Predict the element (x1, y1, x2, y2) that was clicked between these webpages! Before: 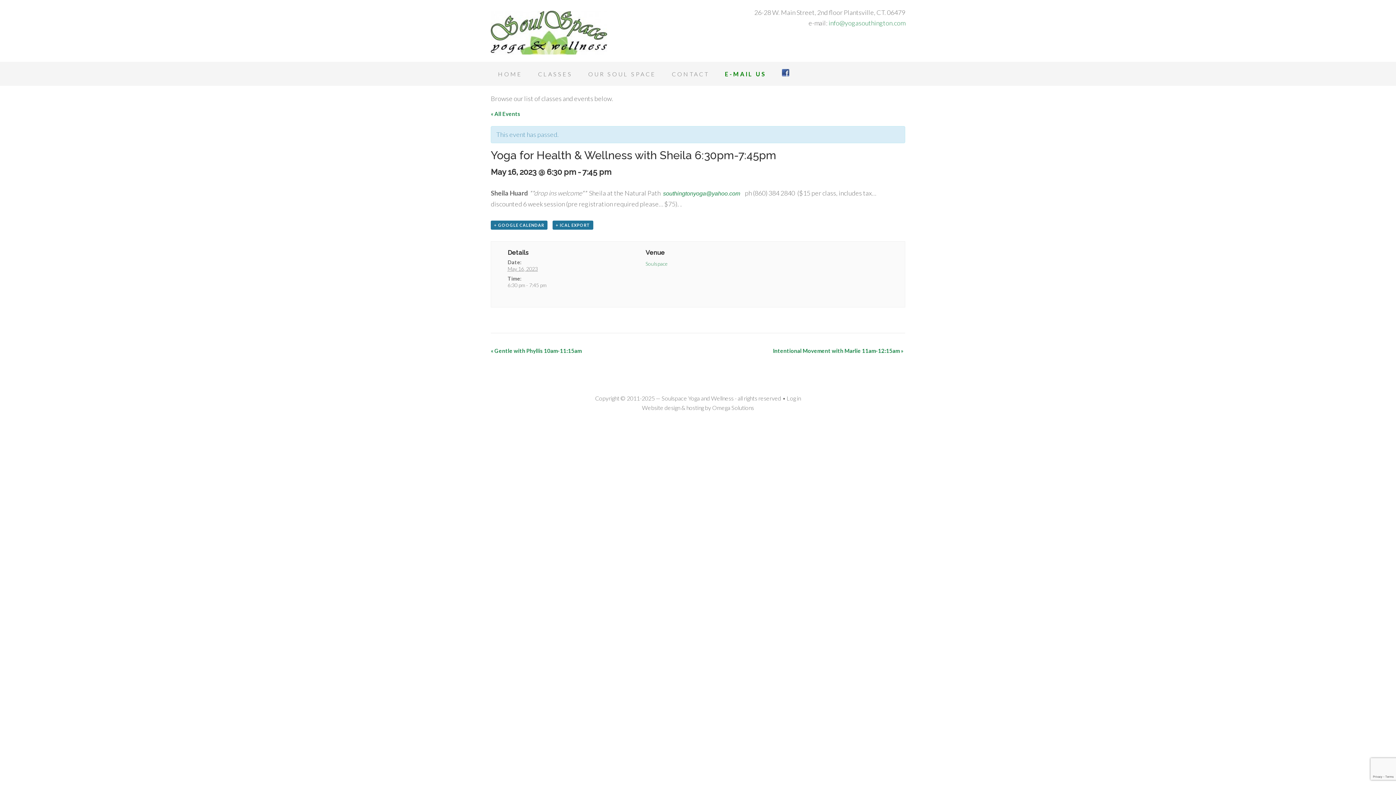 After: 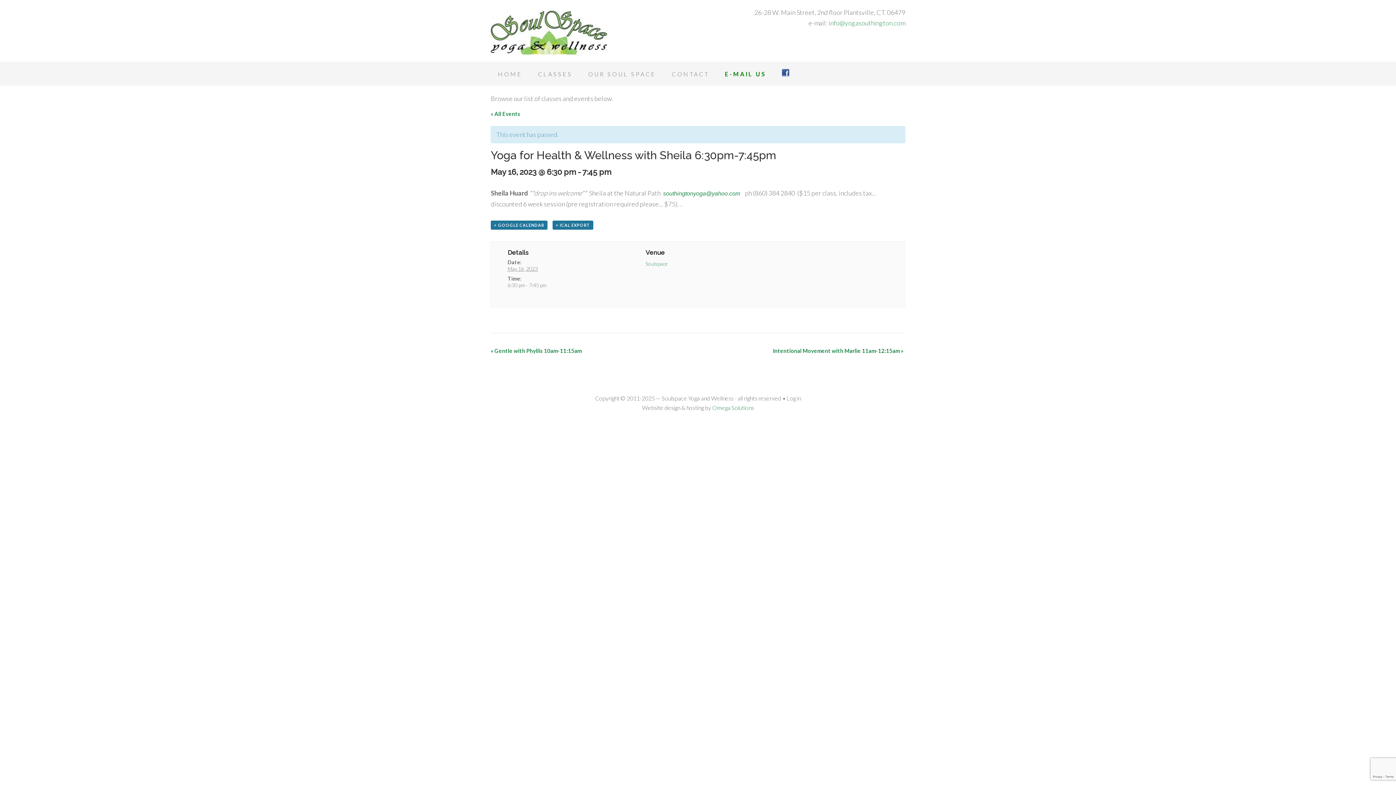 Action: bbox: (712, 404, 754, 411) label: Omega Solutions